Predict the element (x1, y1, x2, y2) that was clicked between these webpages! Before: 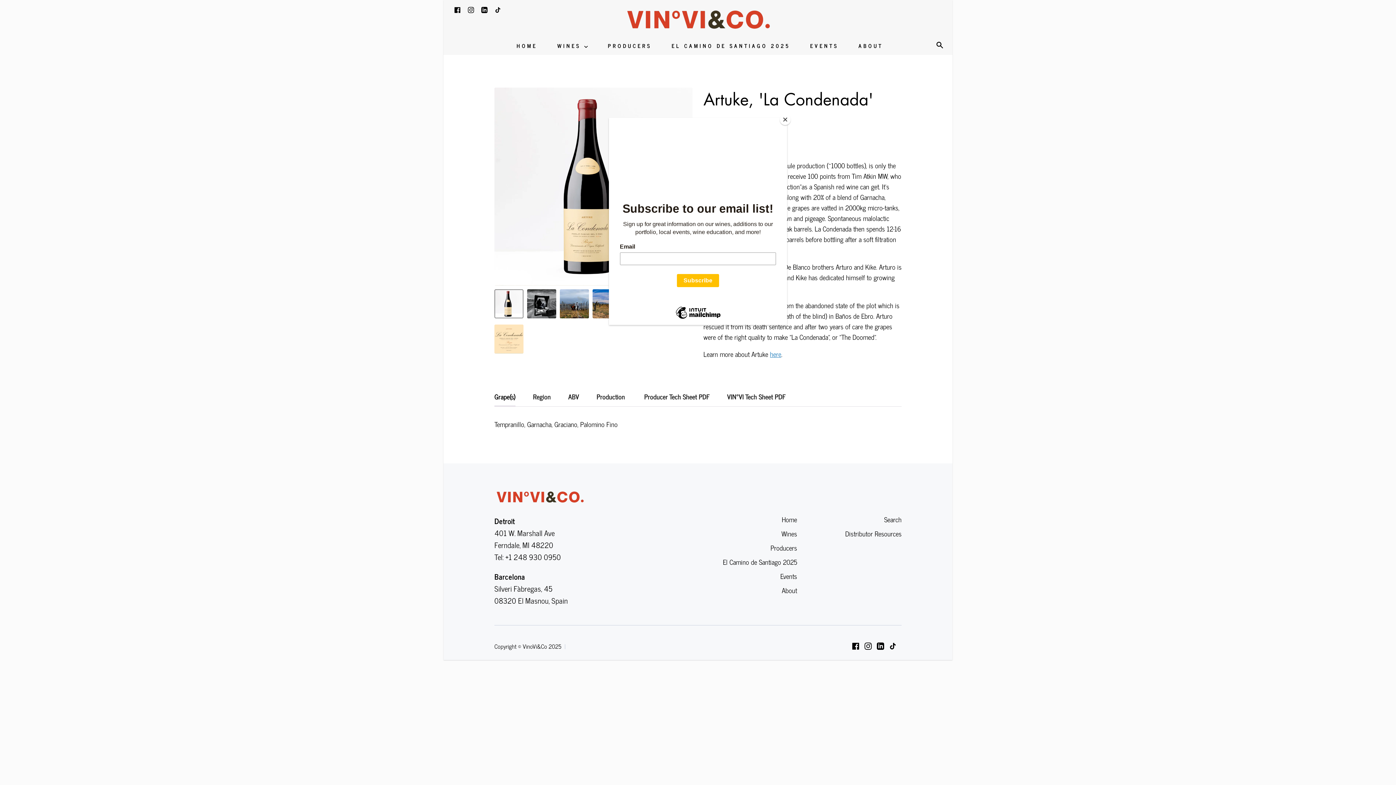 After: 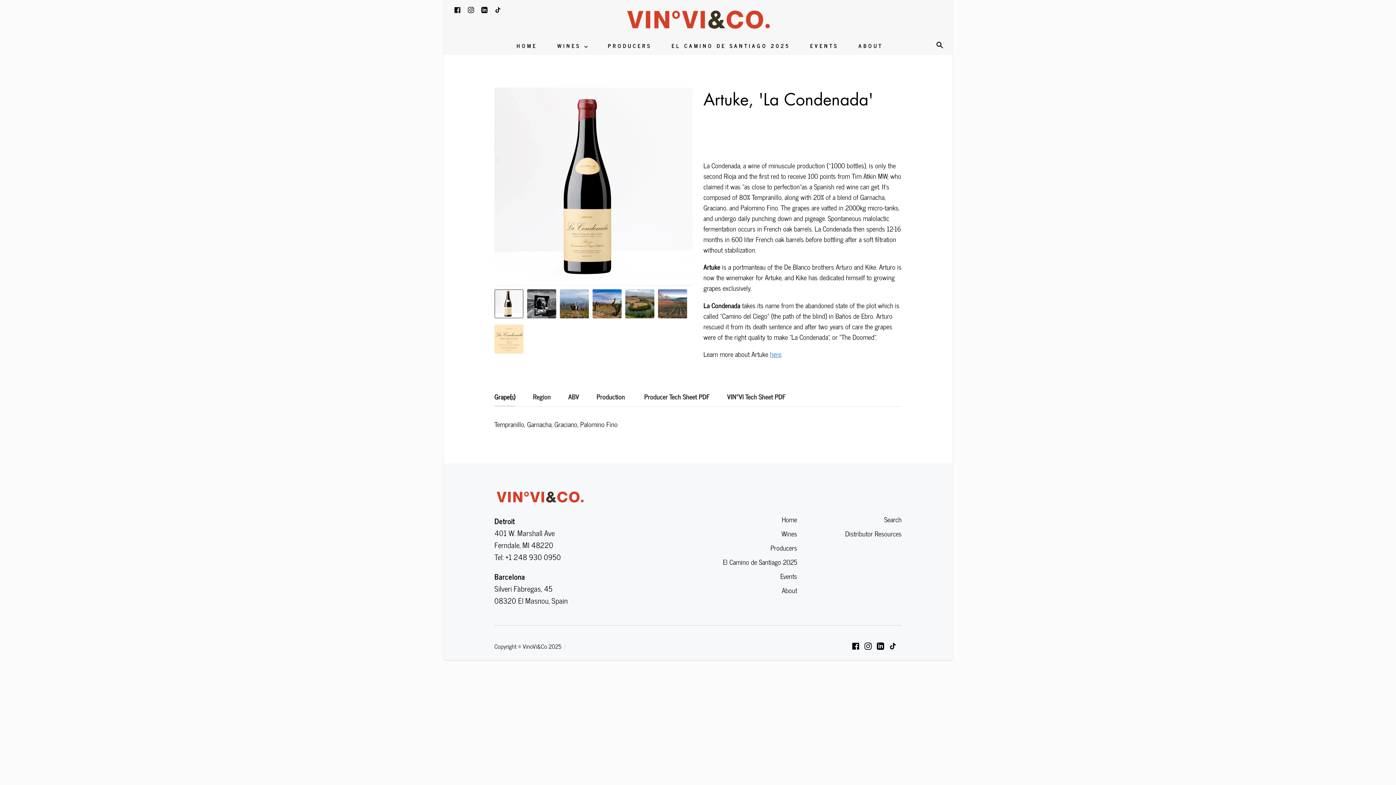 Action: label: Close bbox: (780, 114, 790, 125)